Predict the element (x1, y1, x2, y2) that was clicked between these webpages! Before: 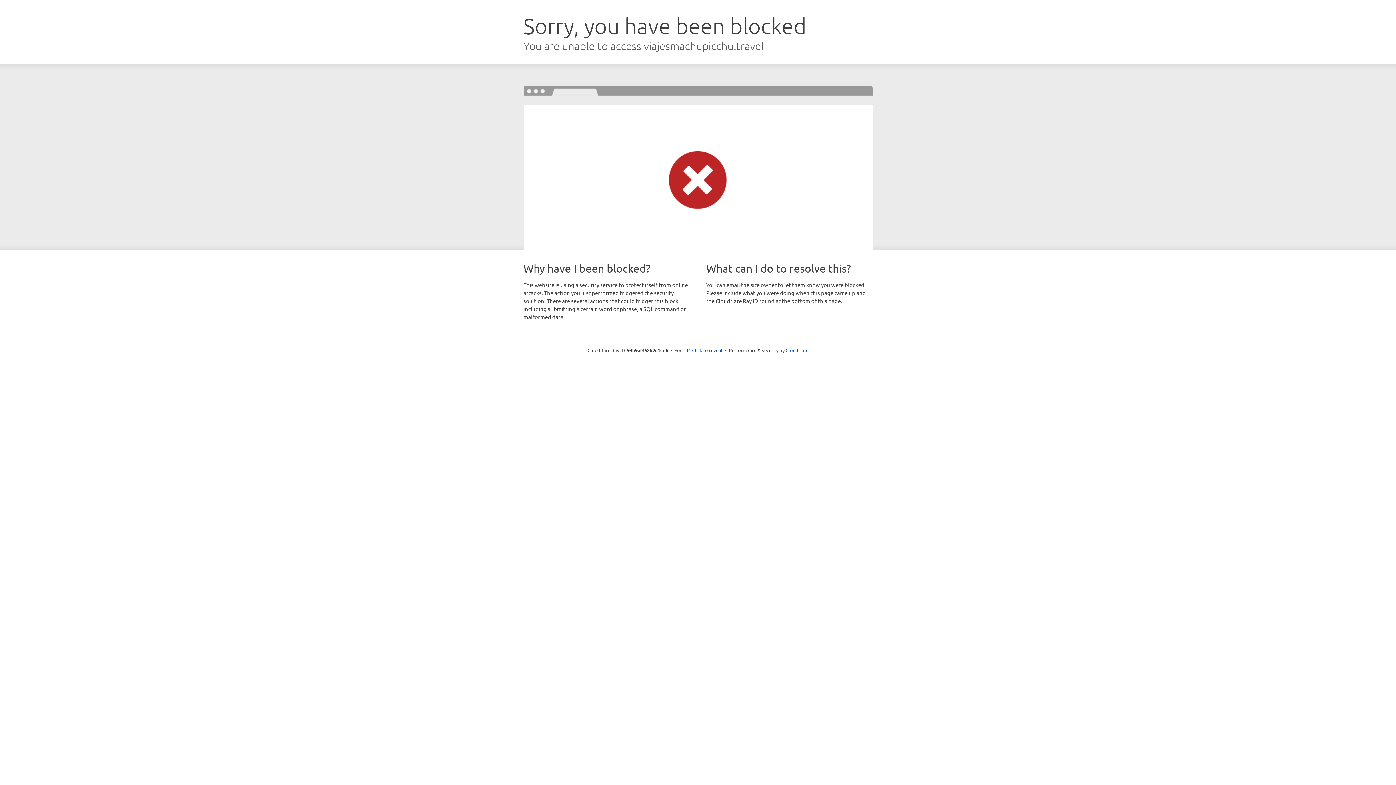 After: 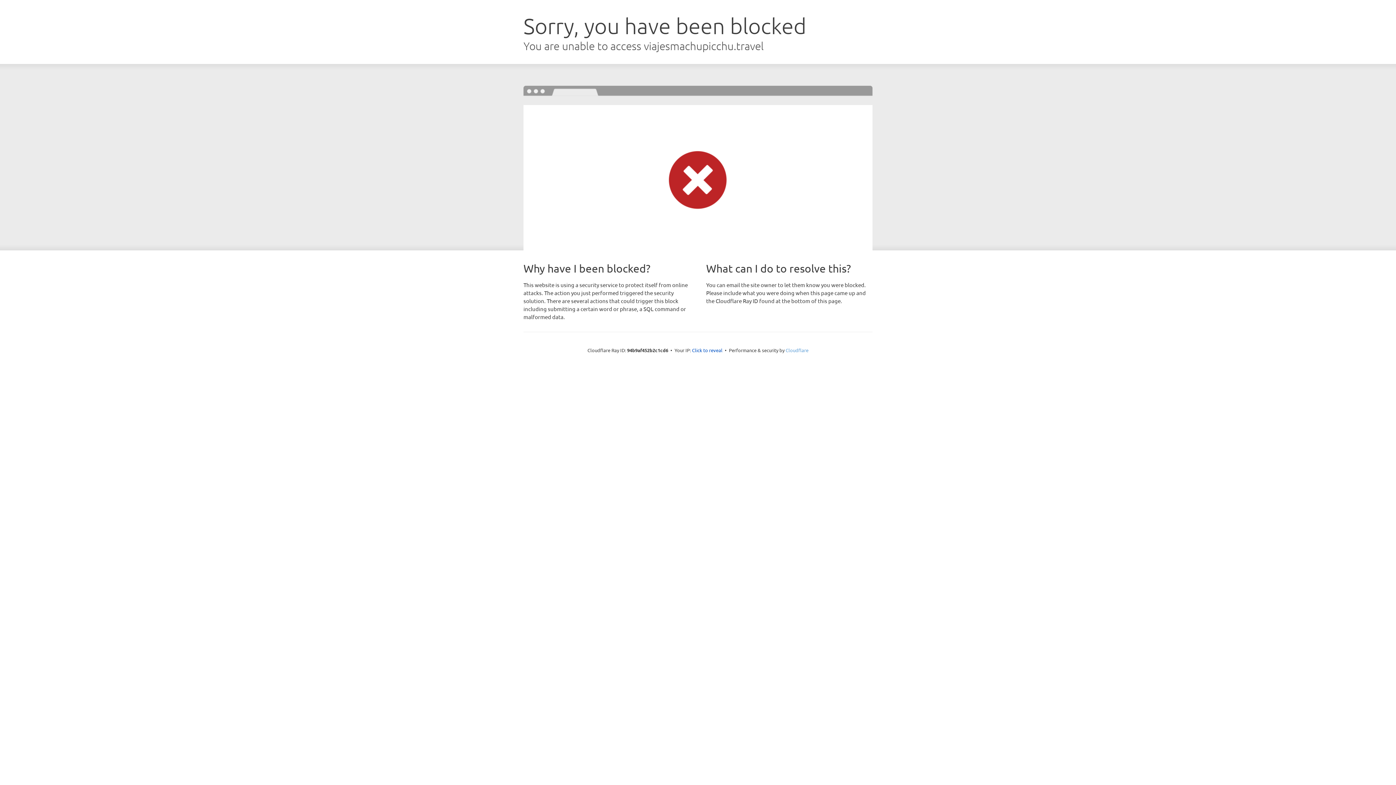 Action: bbox: (785, 347, 808, 353) label: Cloudflare